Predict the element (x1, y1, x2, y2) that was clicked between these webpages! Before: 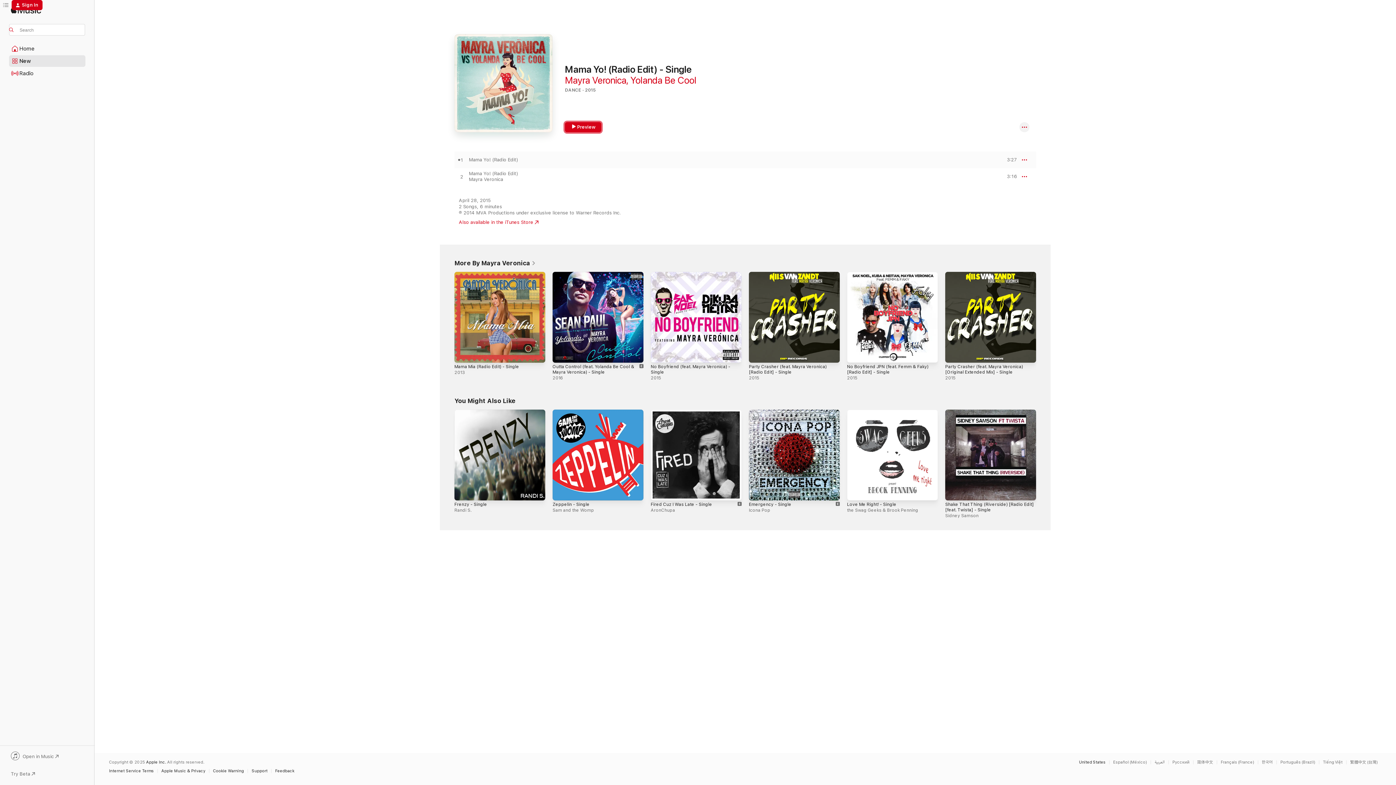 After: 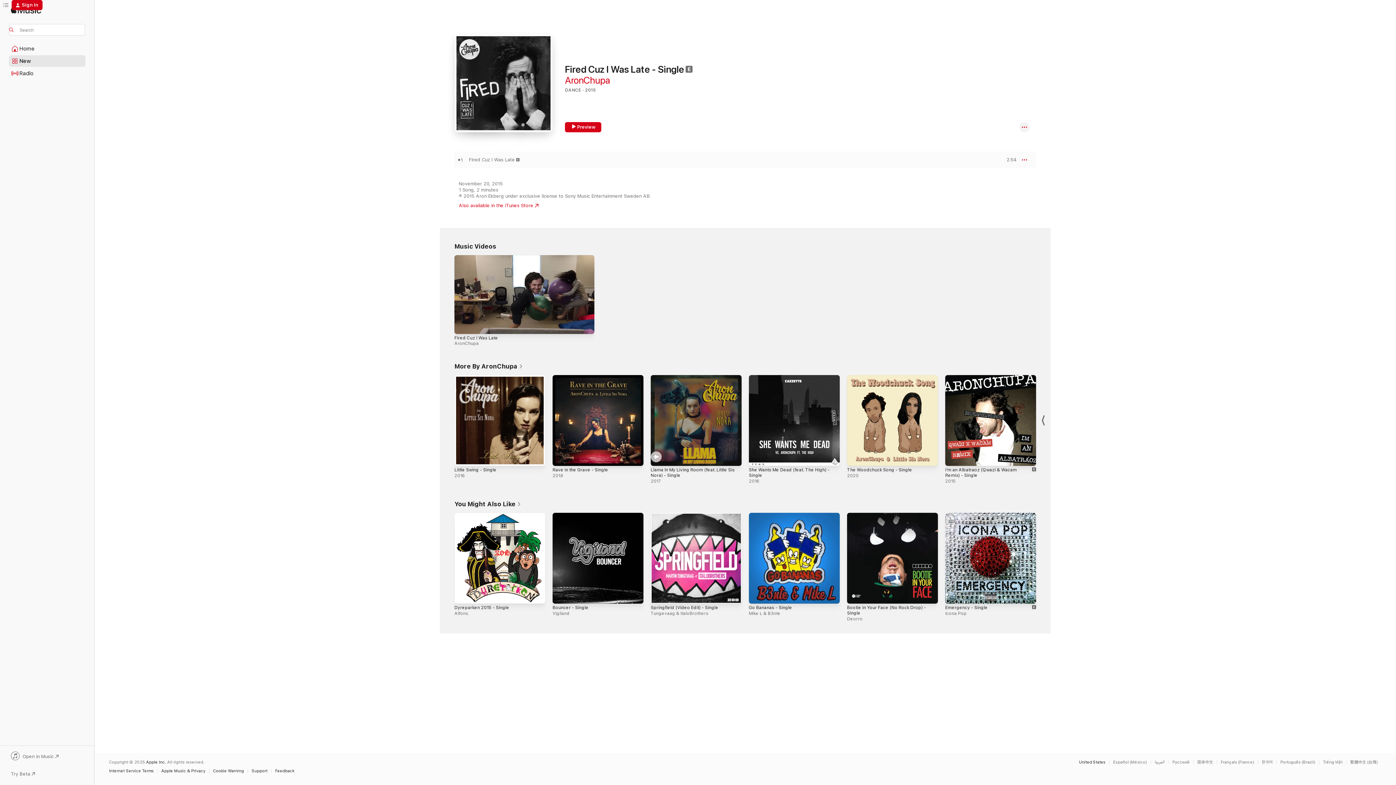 Action: label: Explicit, Fired Cuz I Was Late - Single, AronChupa bbox: (650, 409, 741, 500)